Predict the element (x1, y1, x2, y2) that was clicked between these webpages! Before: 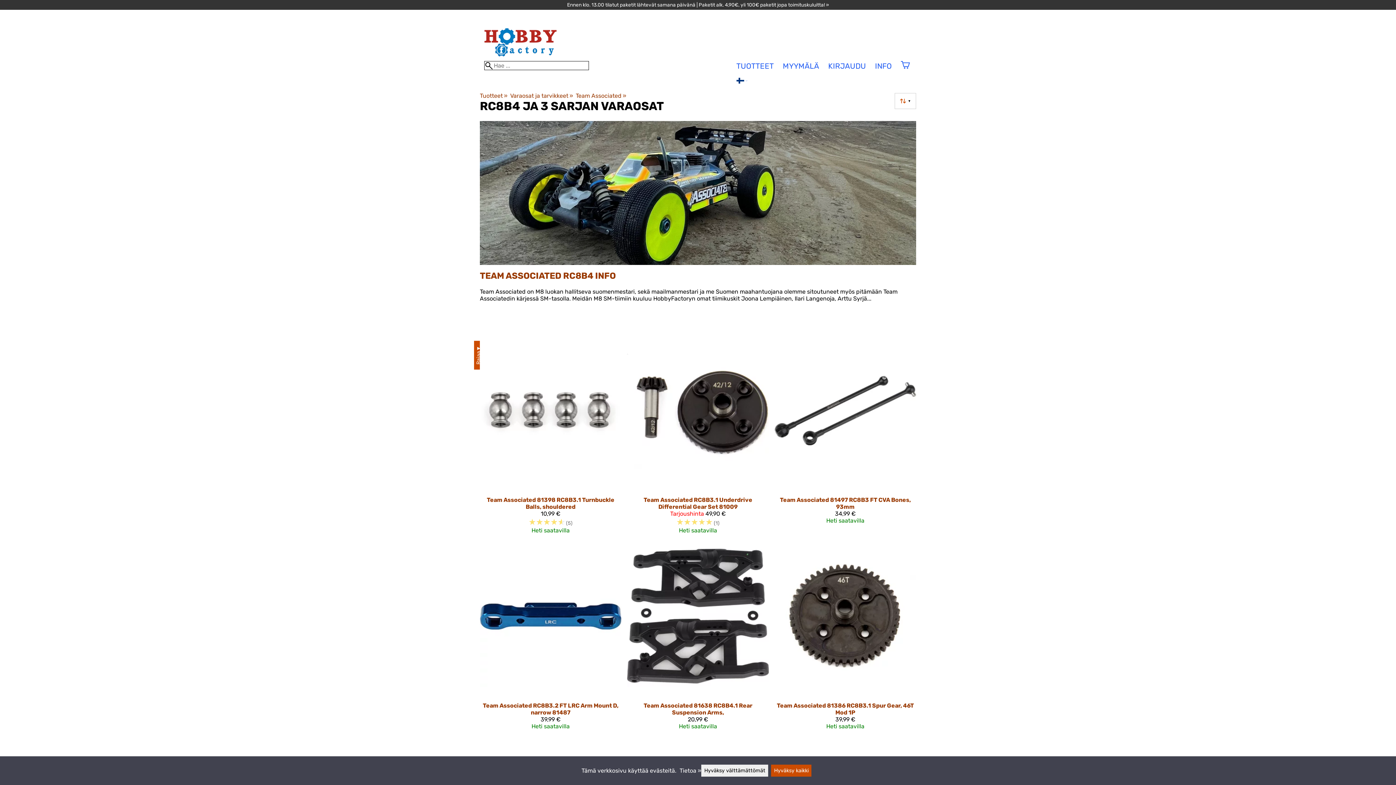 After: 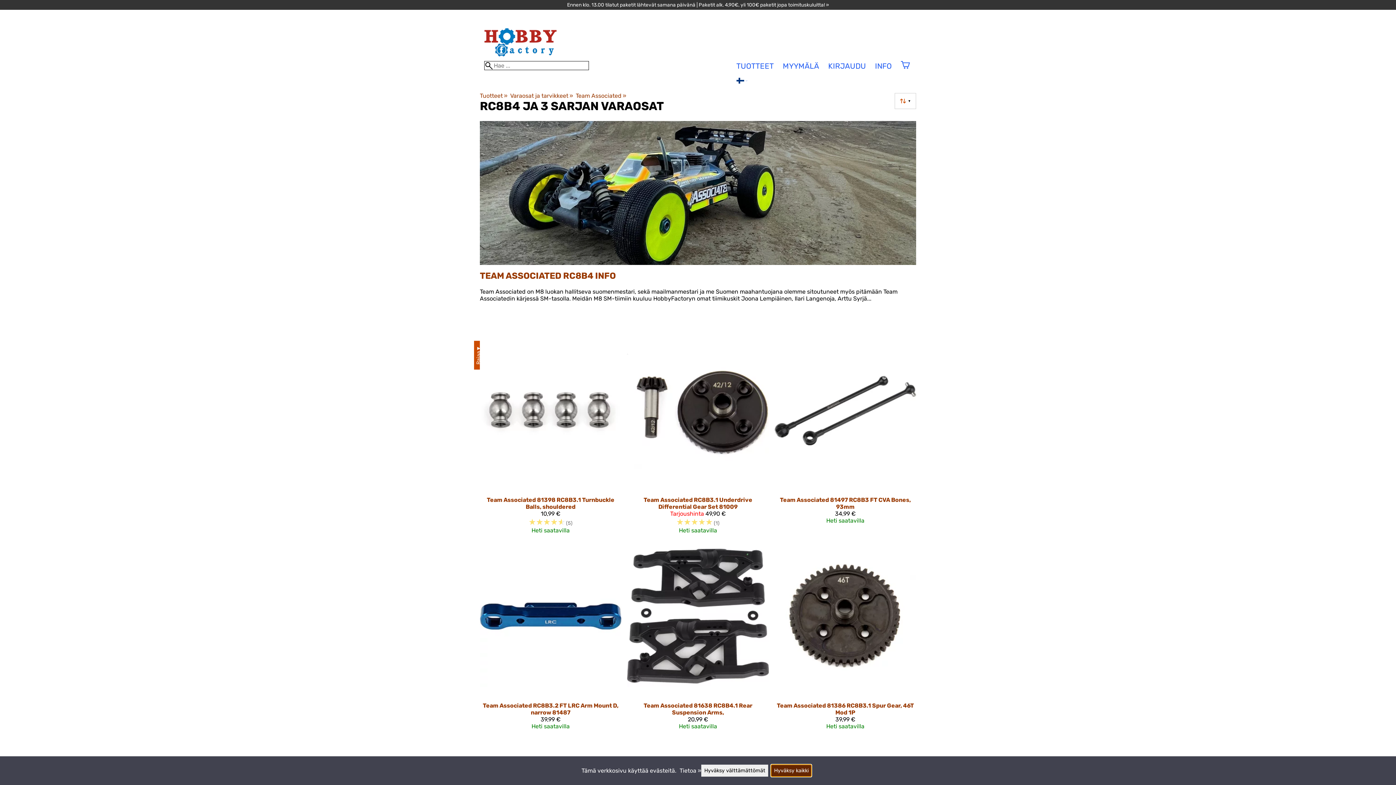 Action: bbox: (771, 765, 811, 777) label: Hyväksy kaikki